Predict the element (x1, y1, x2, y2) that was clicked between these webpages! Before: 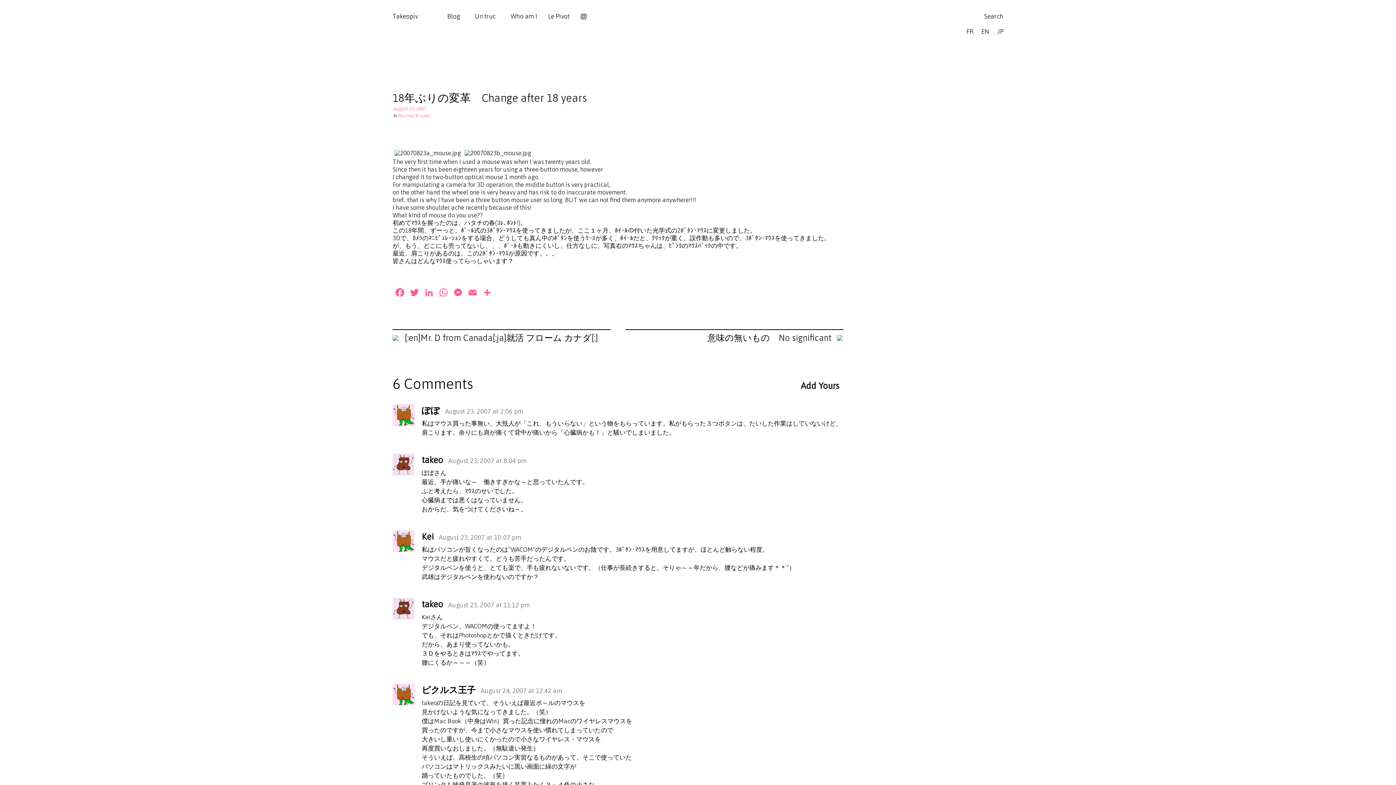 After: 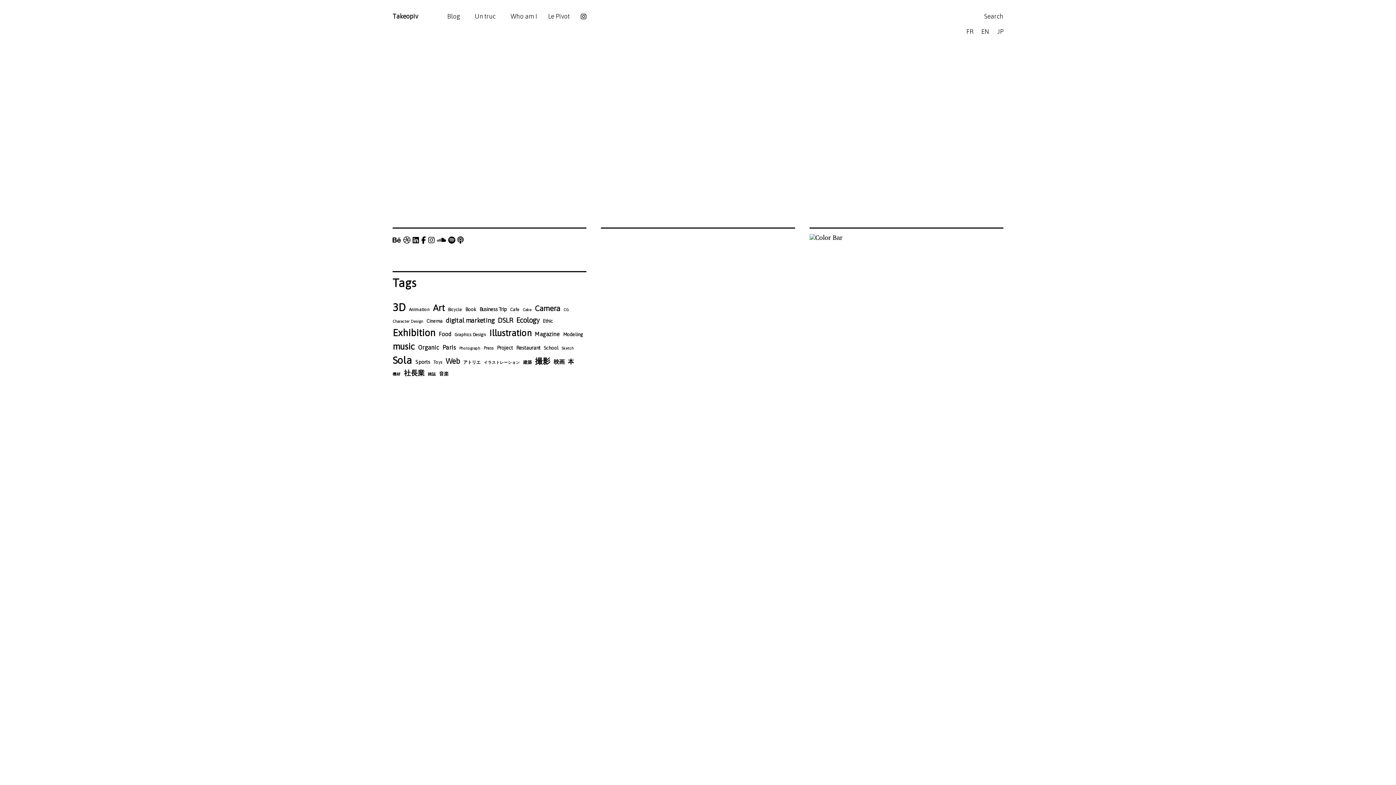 Action: bbox: (392, 13, 418, 20) label: Takeopiv